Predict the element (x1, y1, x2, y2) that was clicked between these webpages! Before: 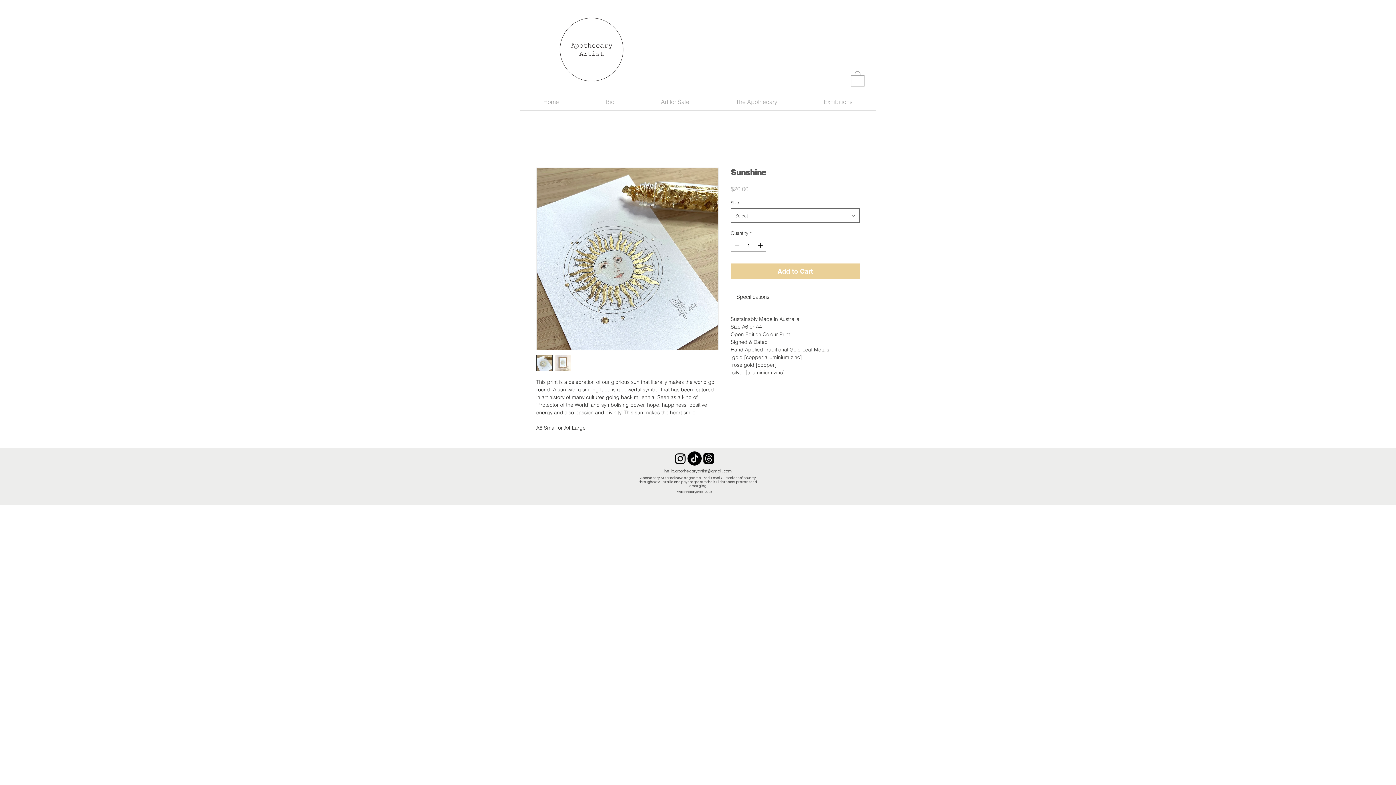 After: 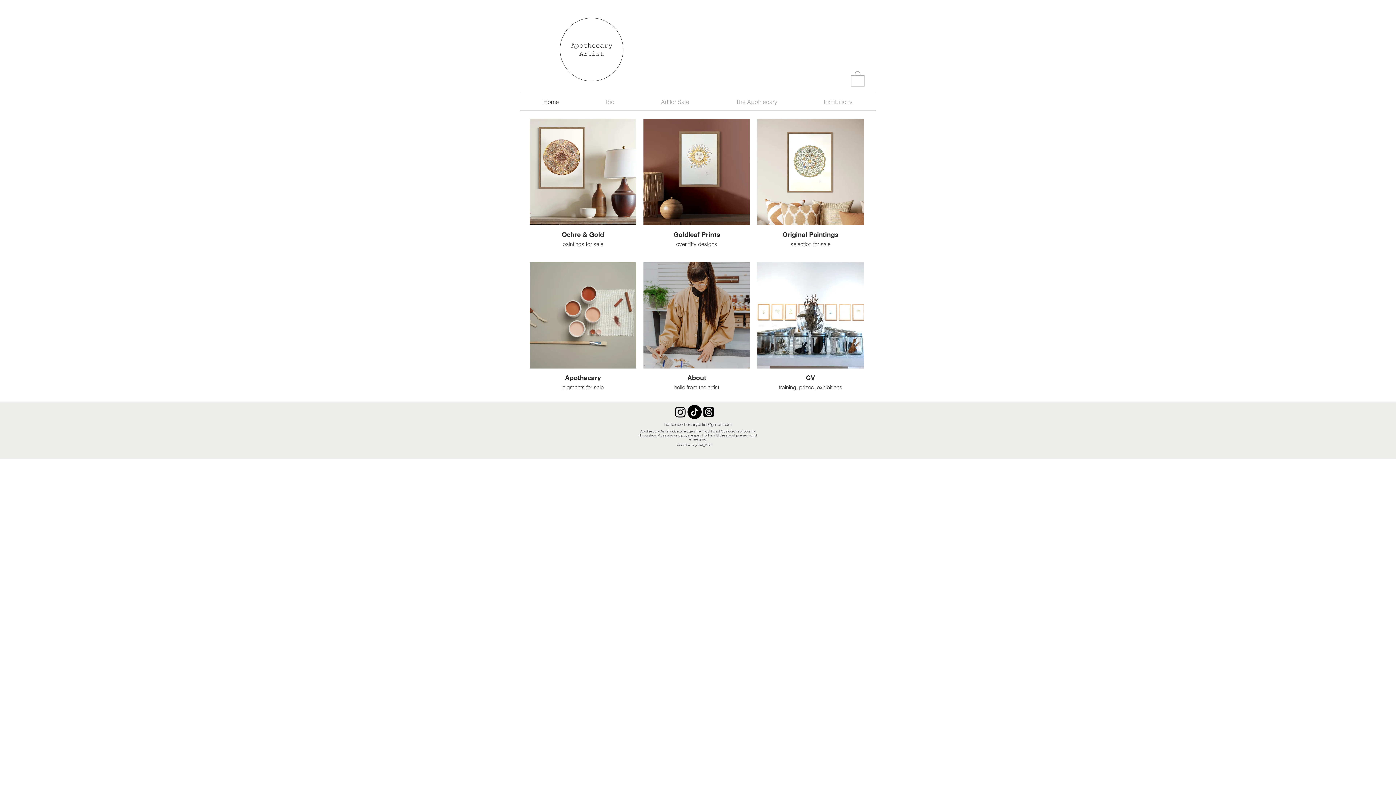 Action: label: Home bbox: (520, 93, 582, 110)